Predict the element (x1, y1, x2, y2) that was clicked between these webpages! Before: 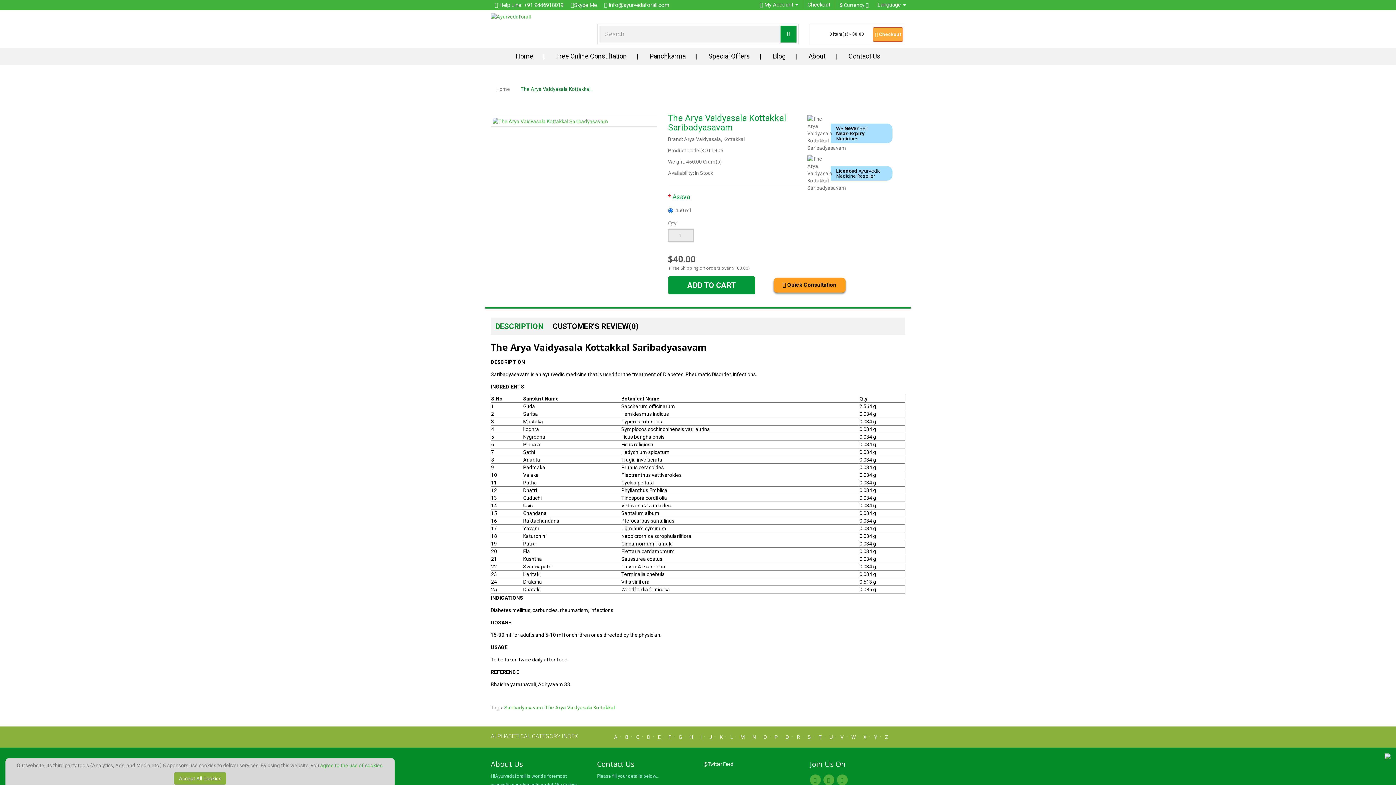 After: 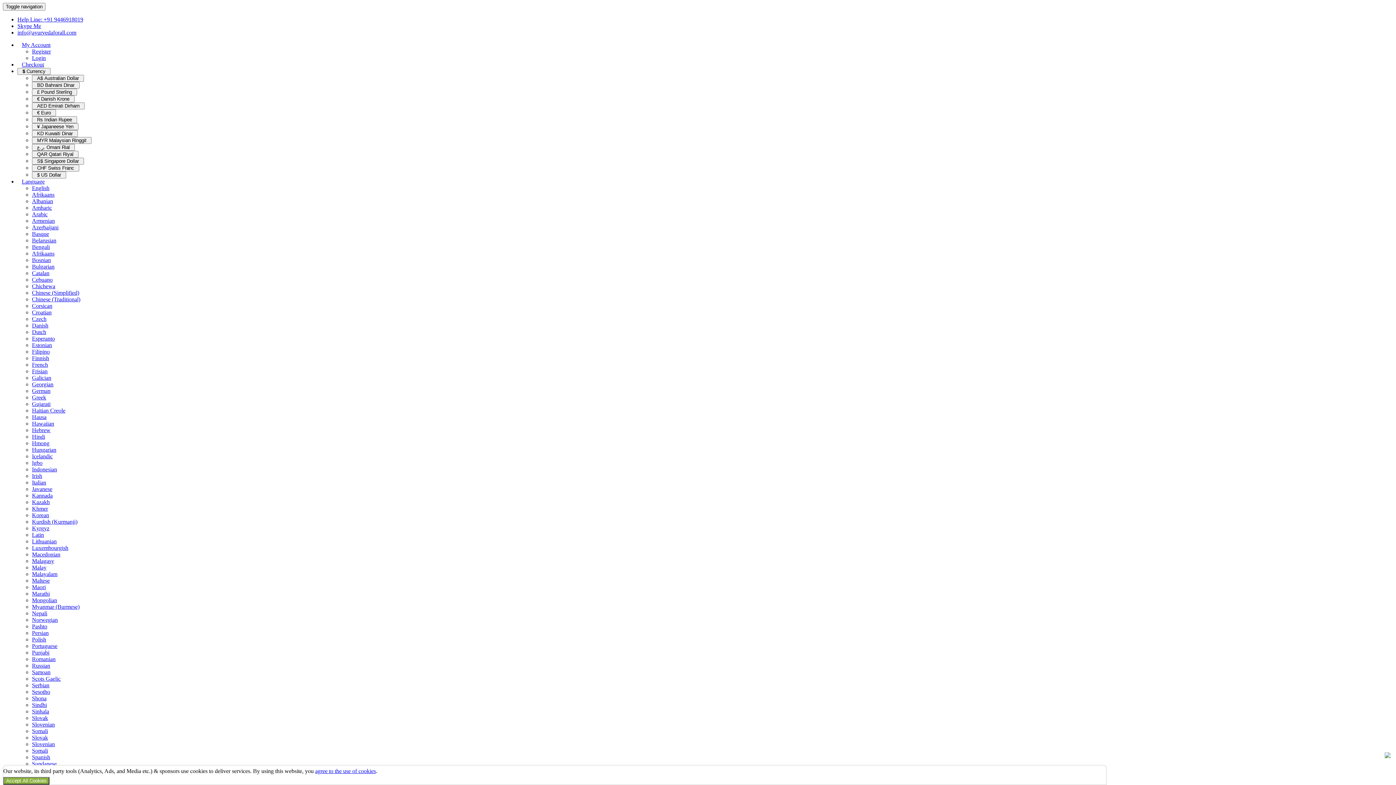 Action: bbox: (873, 25, 903, 41) label:  Checkout